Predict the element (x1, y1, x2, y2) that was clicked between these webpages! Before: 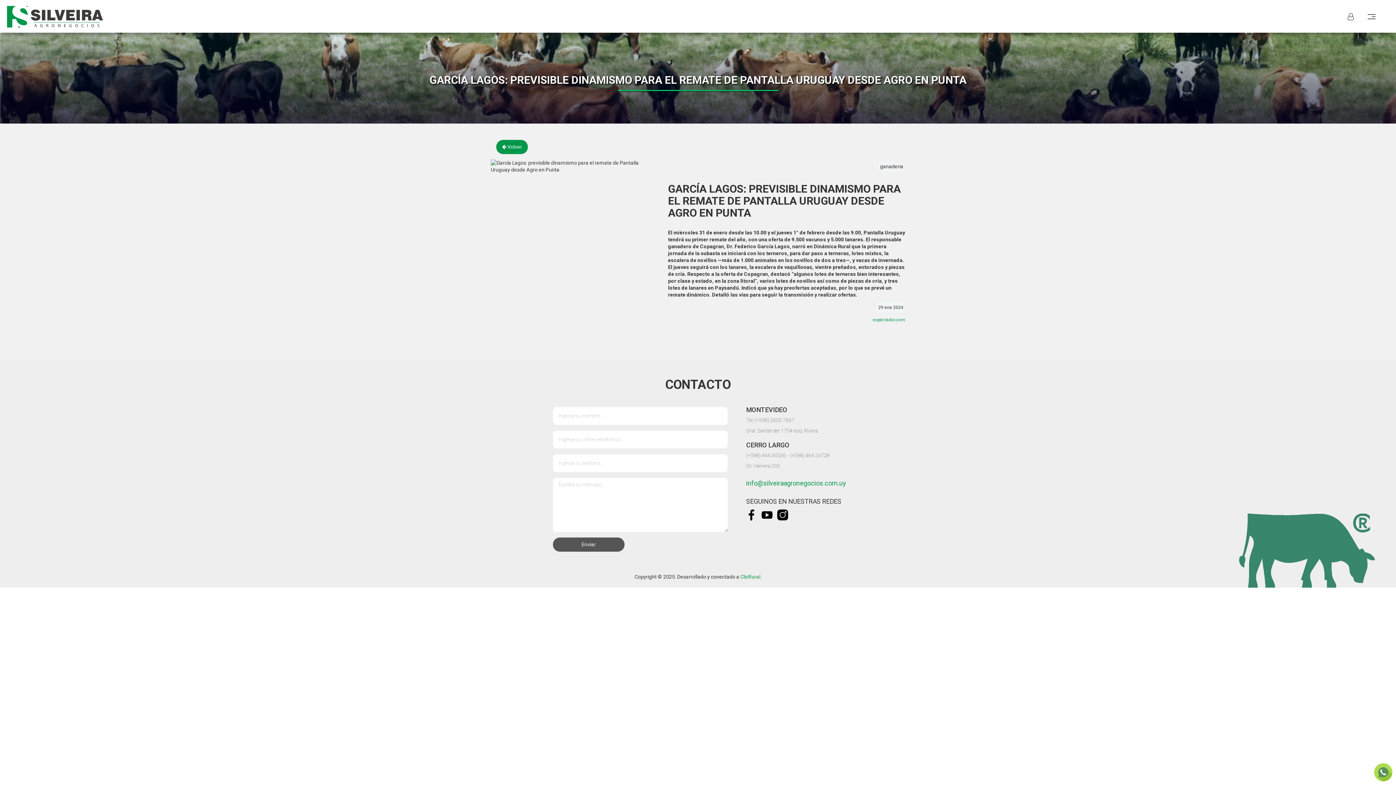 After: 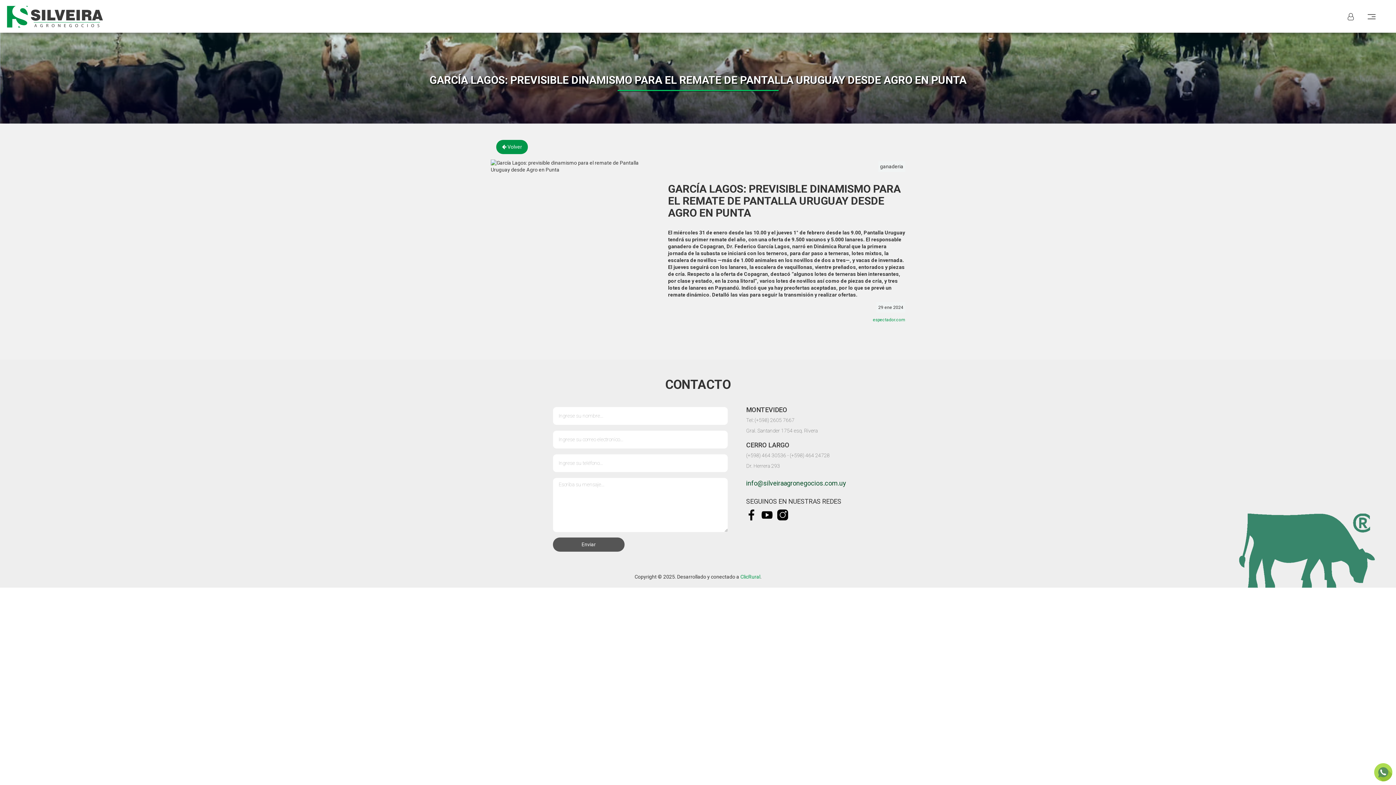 Action: bbox: (746, 479, 846, 487) label: info@silveiraagronegocios.com.uy